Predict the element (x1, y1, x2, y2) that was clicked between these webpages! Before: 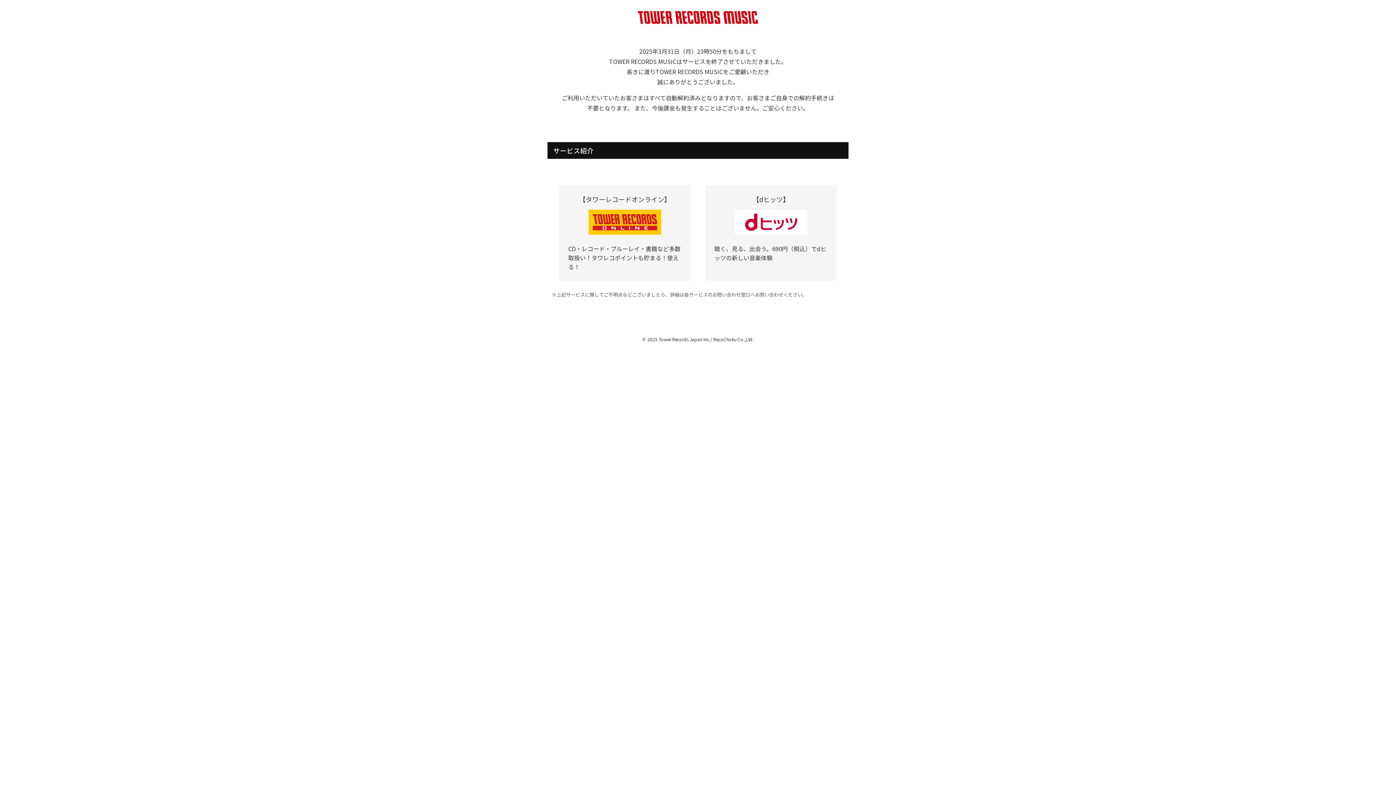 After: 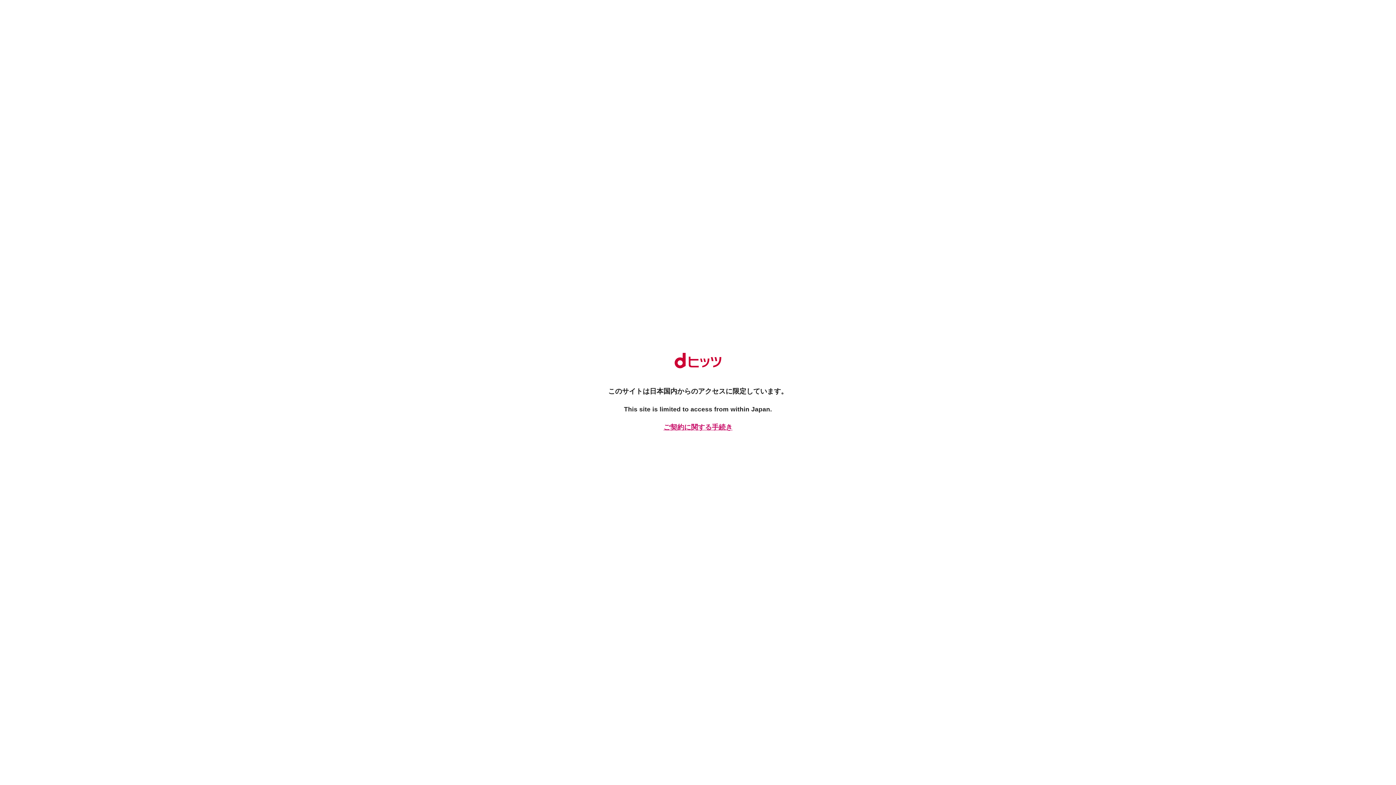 Action: bbox: (734, 228, 807, 236)